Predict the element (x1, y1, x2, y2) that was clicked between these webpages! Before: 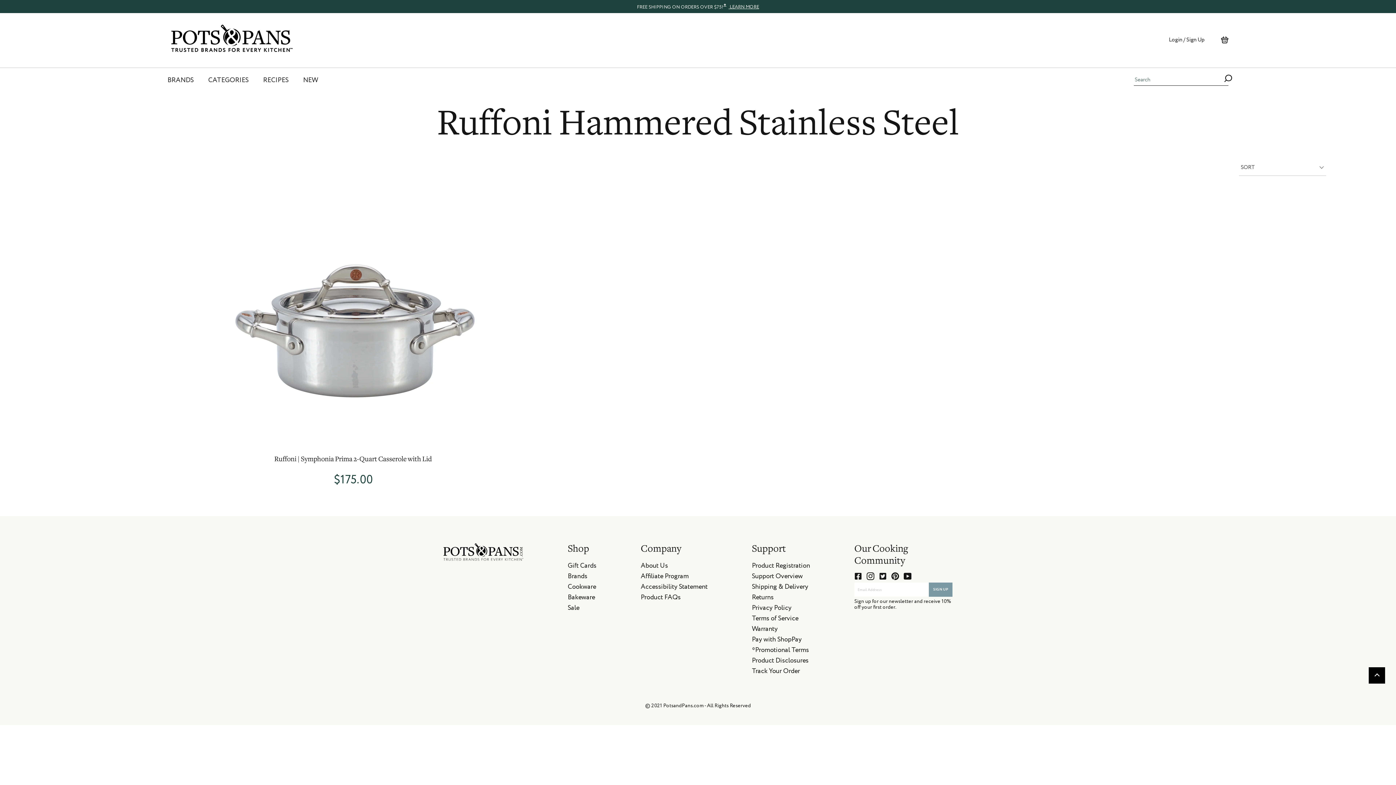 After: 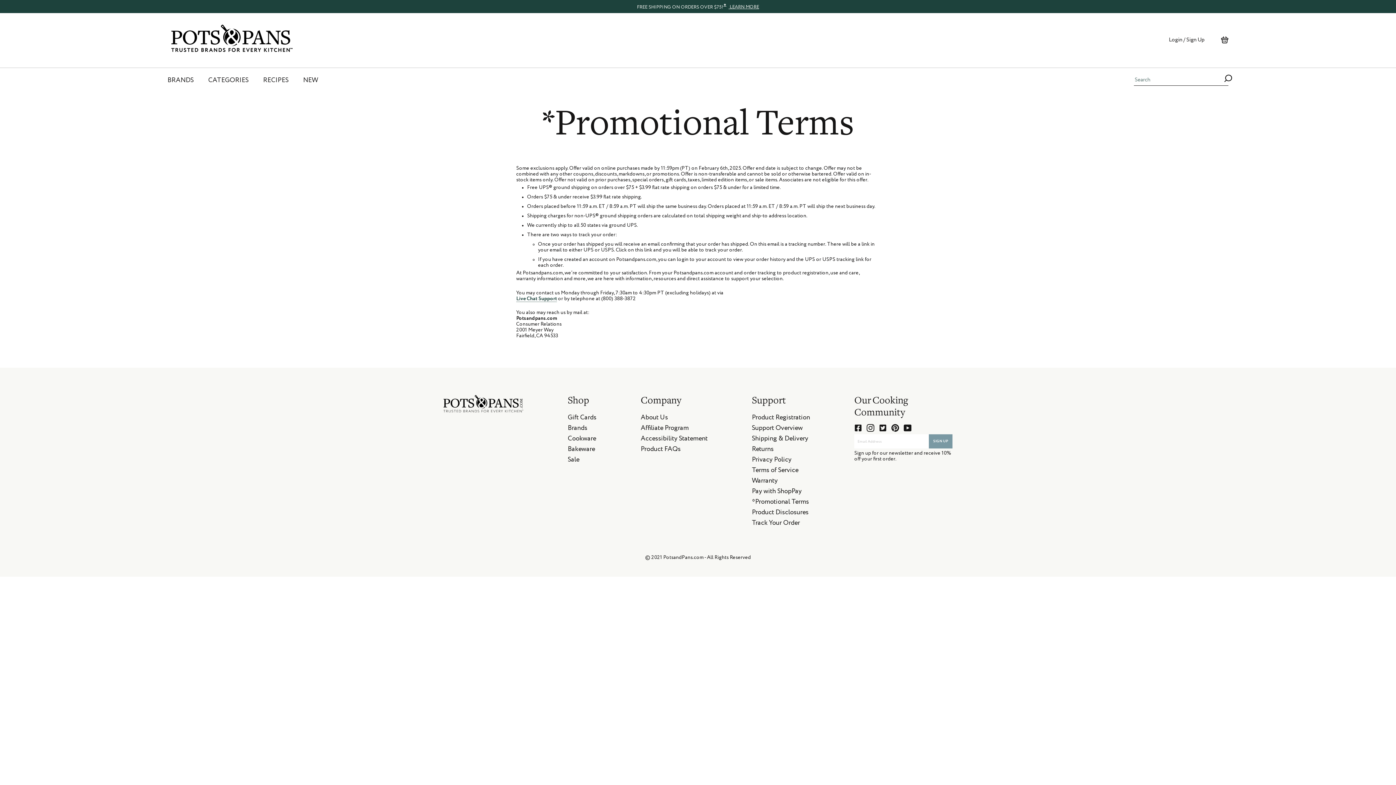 Action: bbox: (752, 645, 810, 656) label: Go to
*Promotional Terms